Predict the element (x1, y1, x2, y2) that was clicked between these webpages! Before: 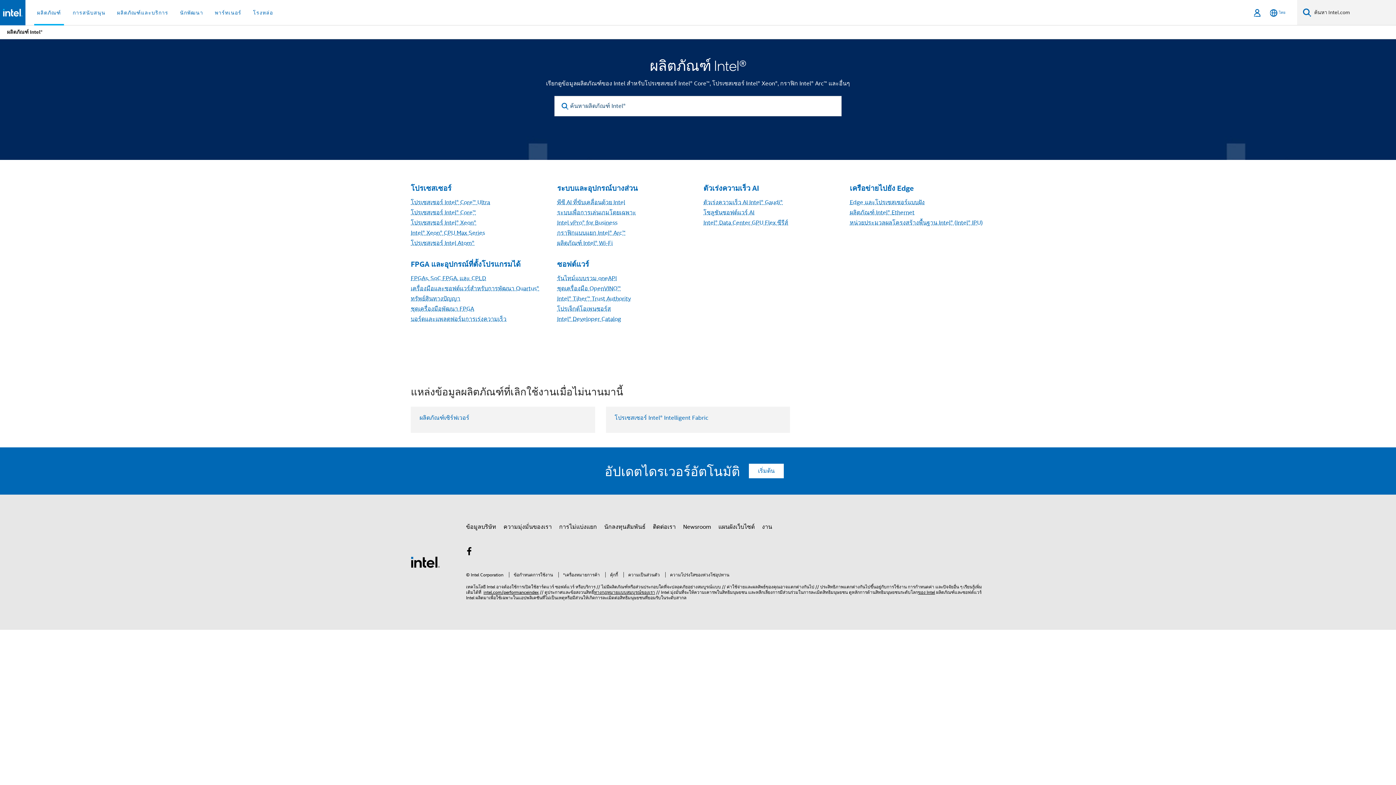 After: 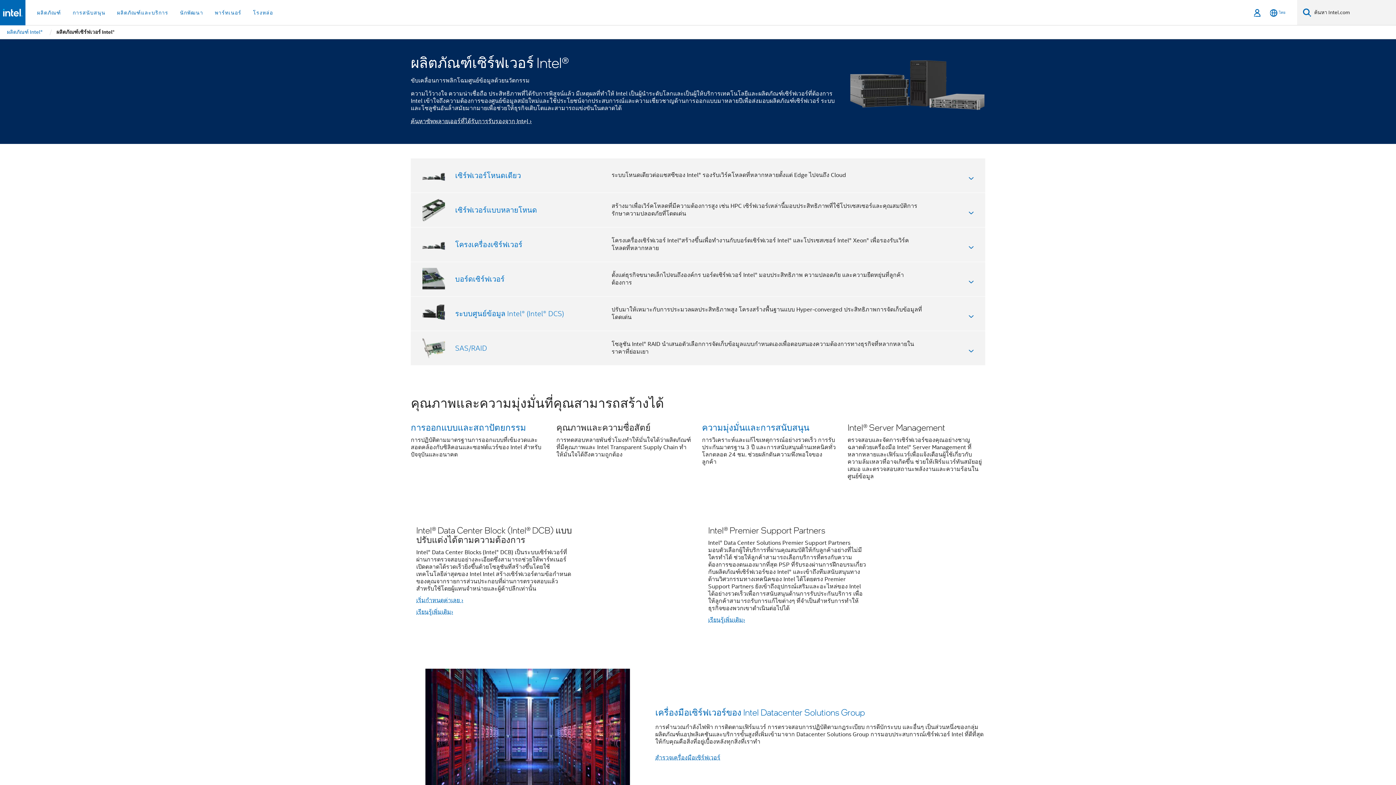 Action: label: ผลิตภัณฑ์เซิร์ฟเวอร์ bbox: (419, 414, 469, 421)